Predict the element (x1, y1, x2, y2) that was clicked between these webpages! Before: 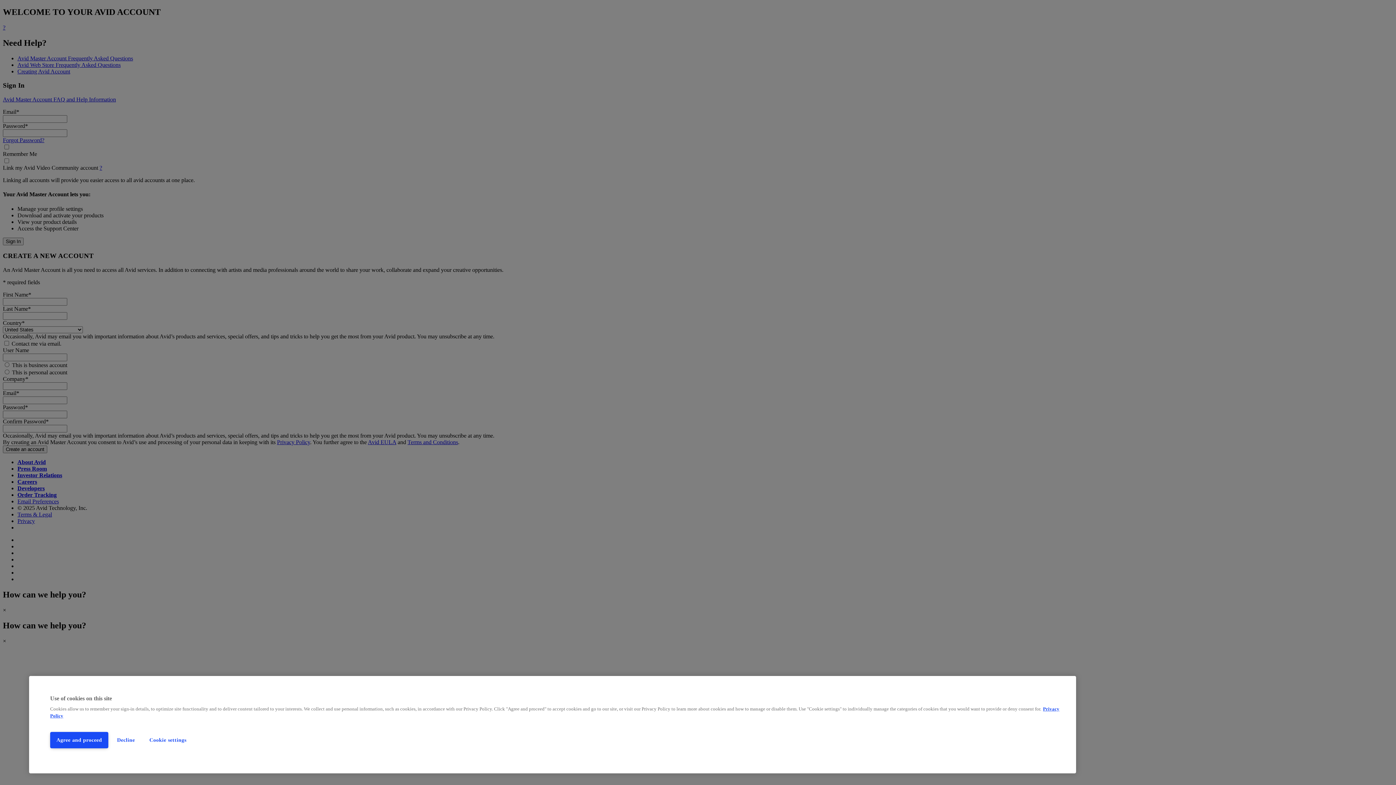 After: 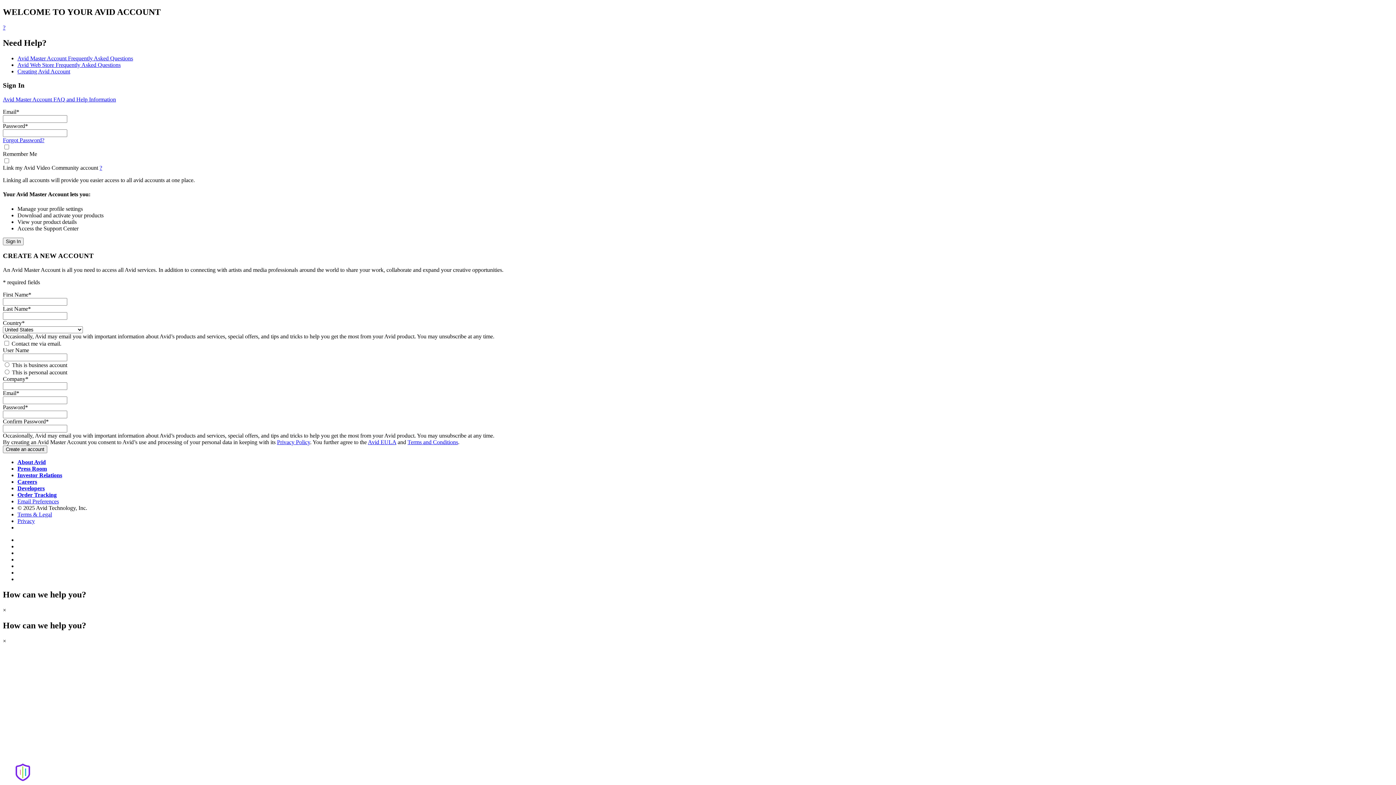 Action: bbox: (111, 732, 140, 748) label: Decline